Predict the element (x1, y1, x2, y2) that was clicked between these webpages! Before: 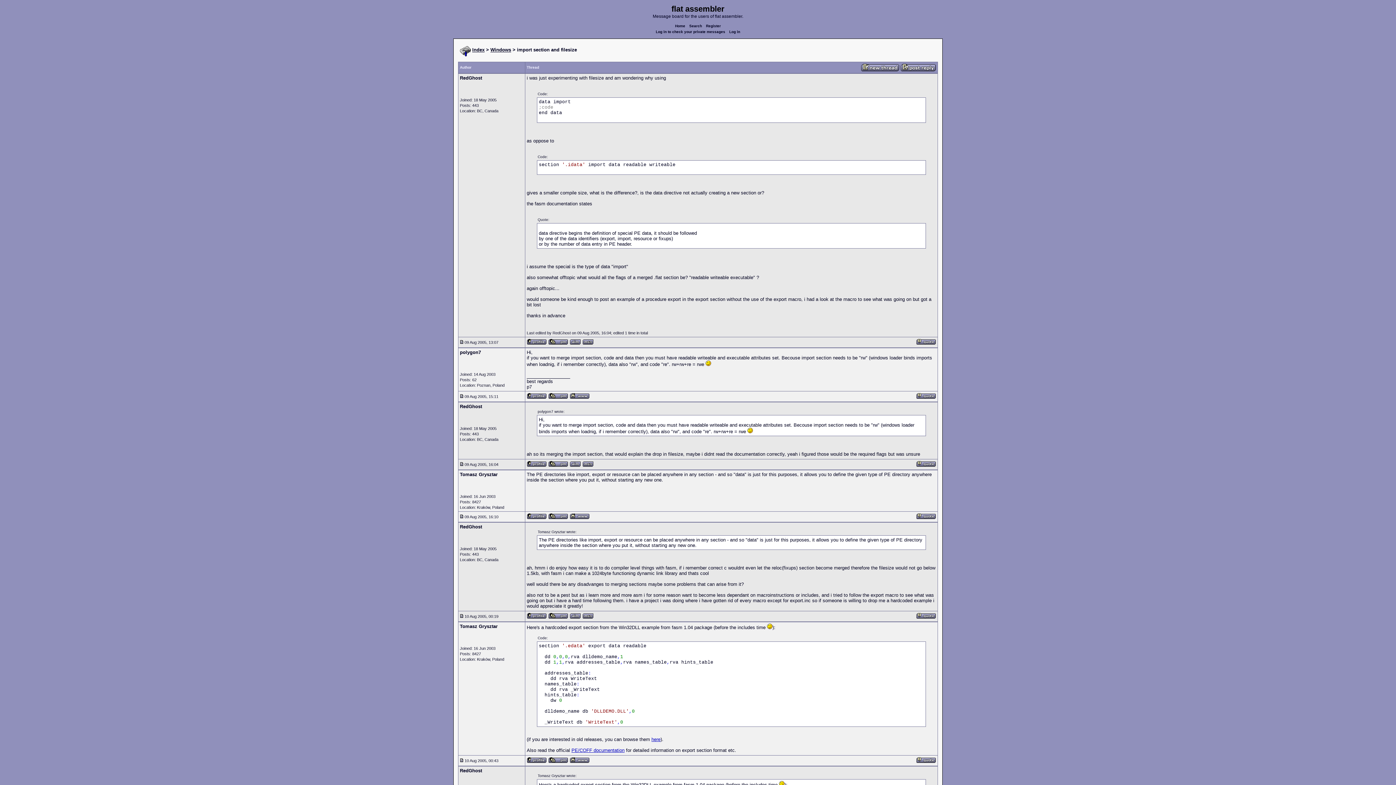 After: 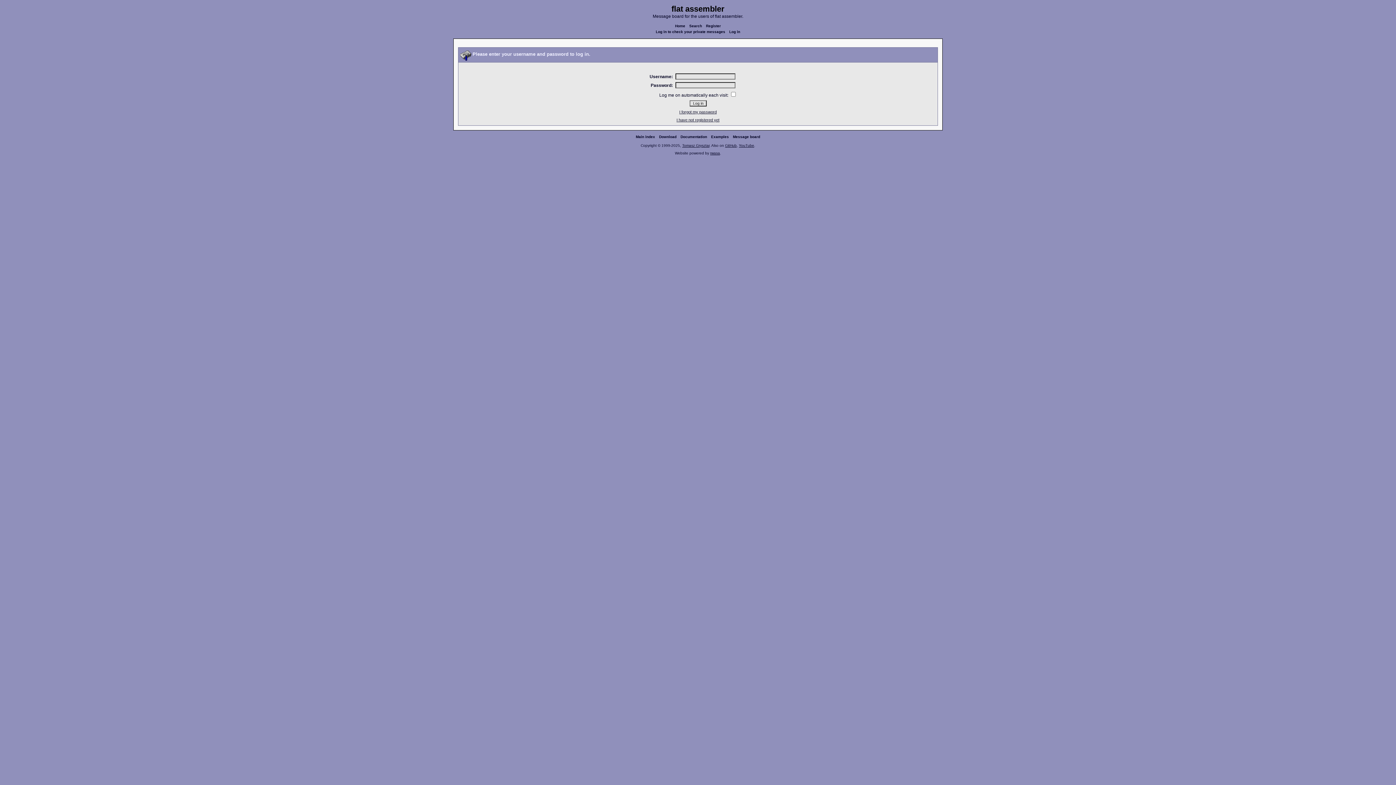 Action: bbox: (916, 394, 936, 400)